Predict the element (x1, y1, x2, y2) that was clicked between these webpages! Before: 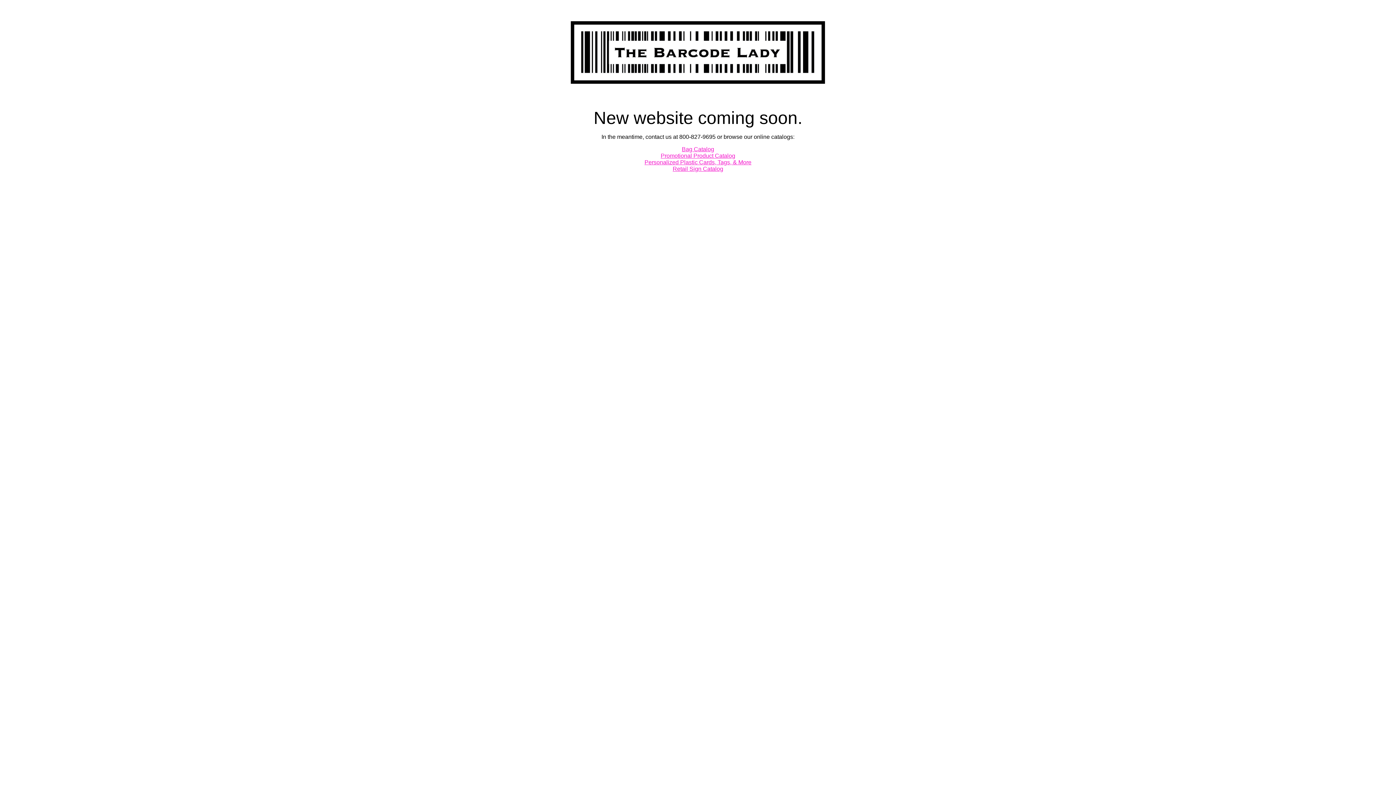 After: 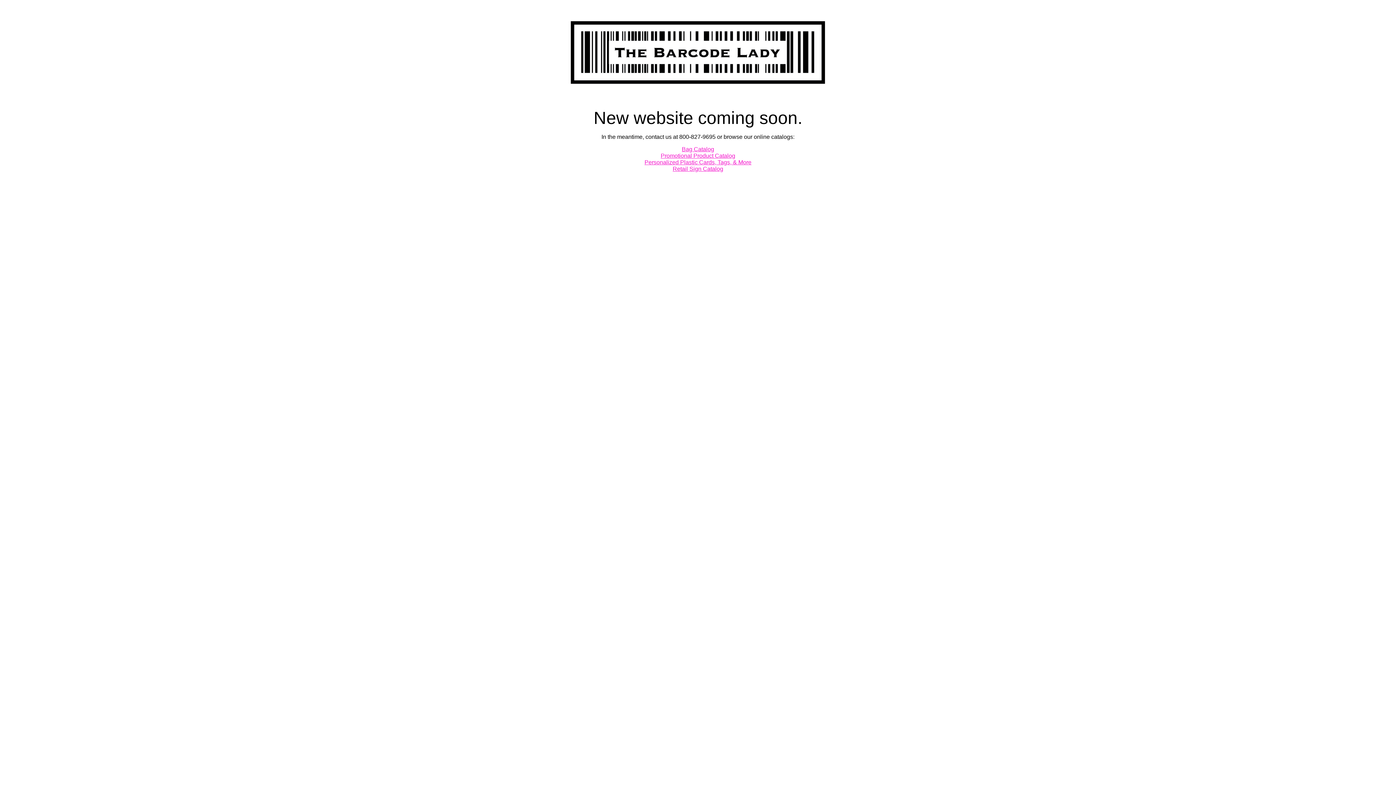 Action: label: Retail Sign Catalog bbox: (672, 165, 723, 172)